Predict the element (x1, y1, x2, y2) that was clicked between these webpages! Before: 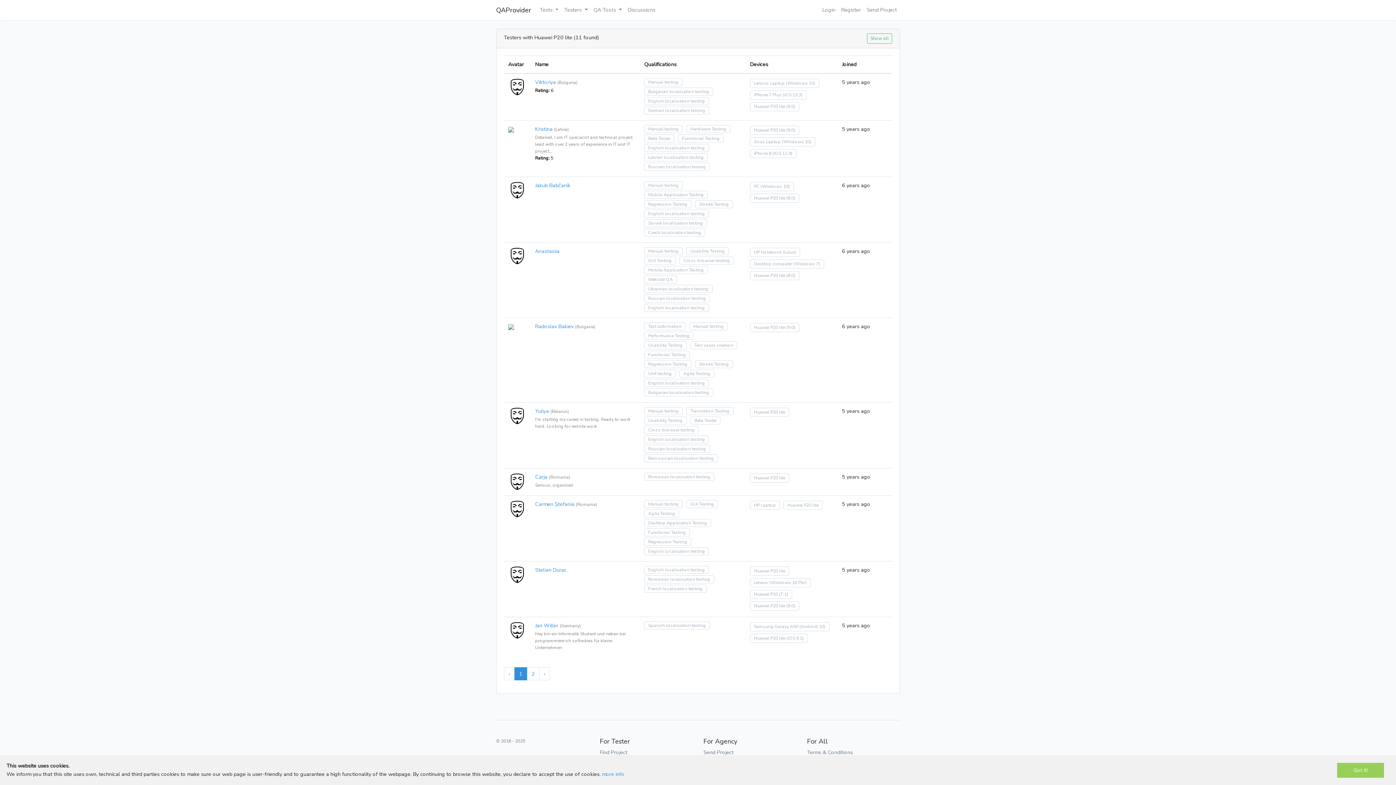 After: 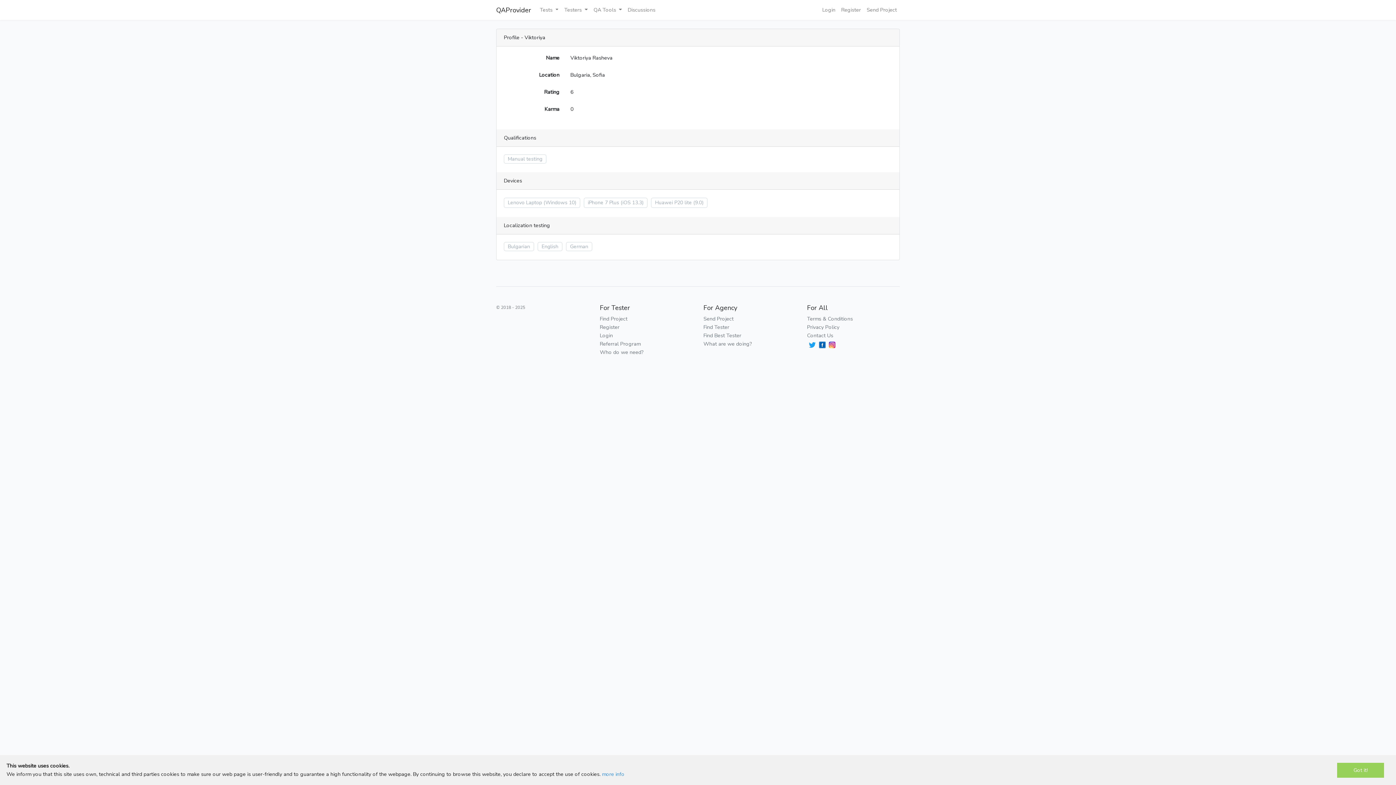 Action: bbox: (508, 83, 526, 90)